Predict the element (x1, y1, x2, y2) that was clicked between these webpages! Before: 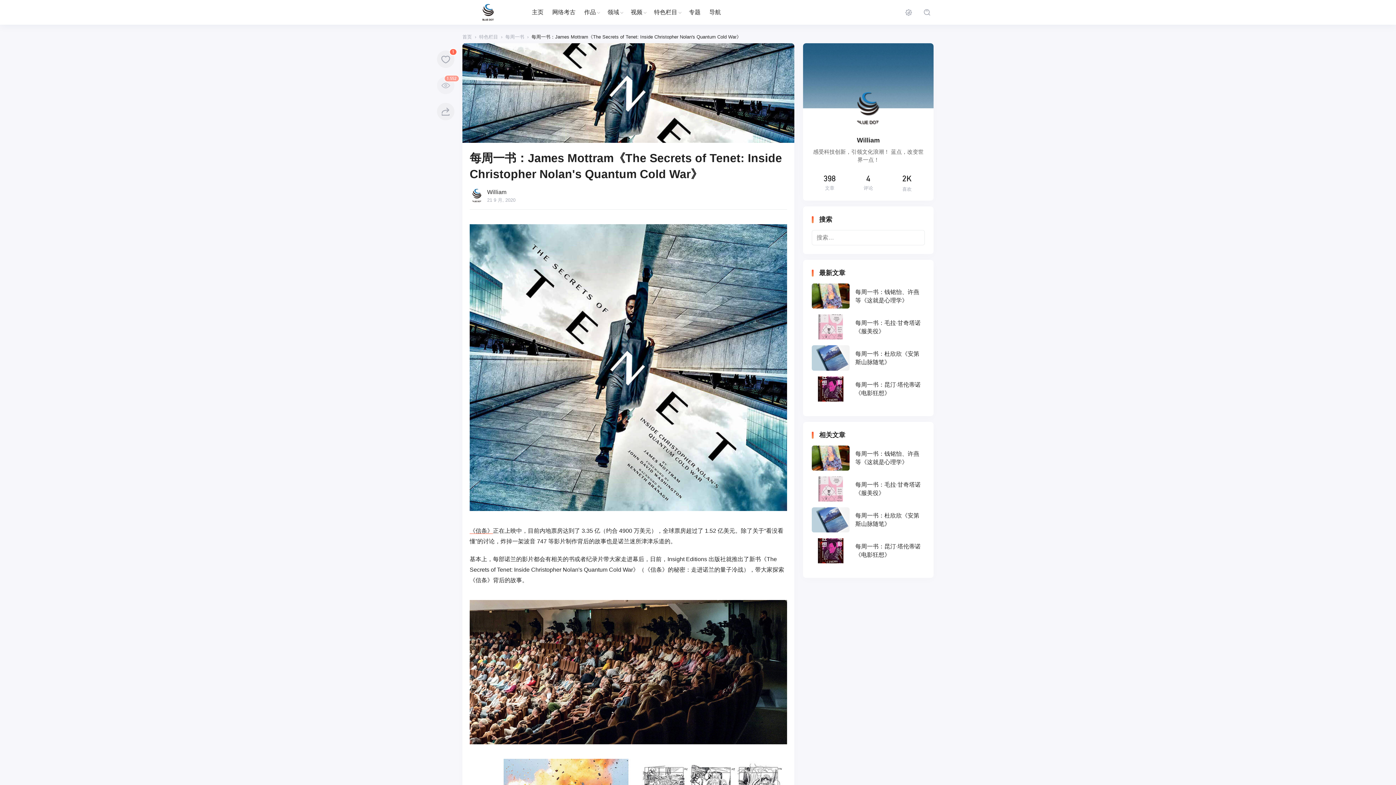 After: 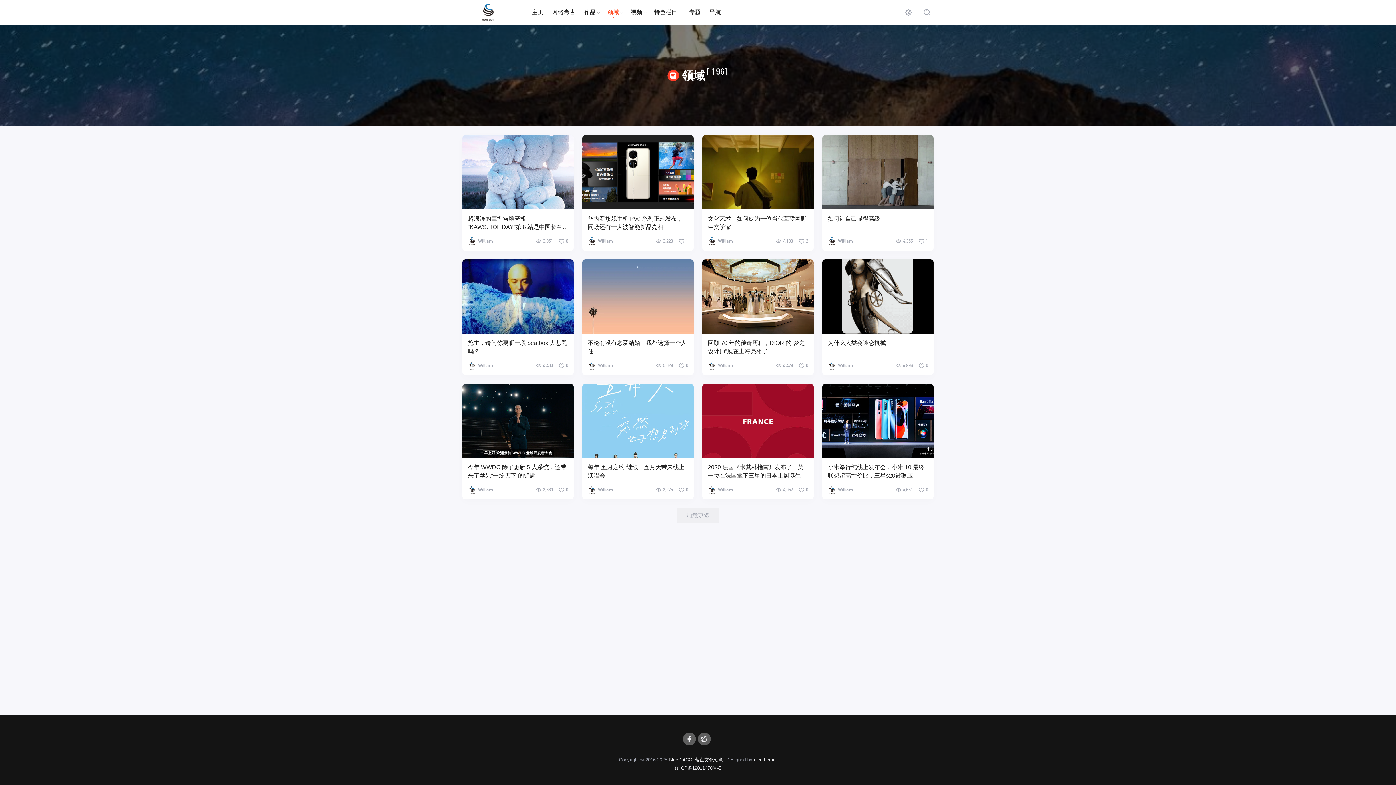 Action: bbox: (607, 2, 619, 21) label: 领域